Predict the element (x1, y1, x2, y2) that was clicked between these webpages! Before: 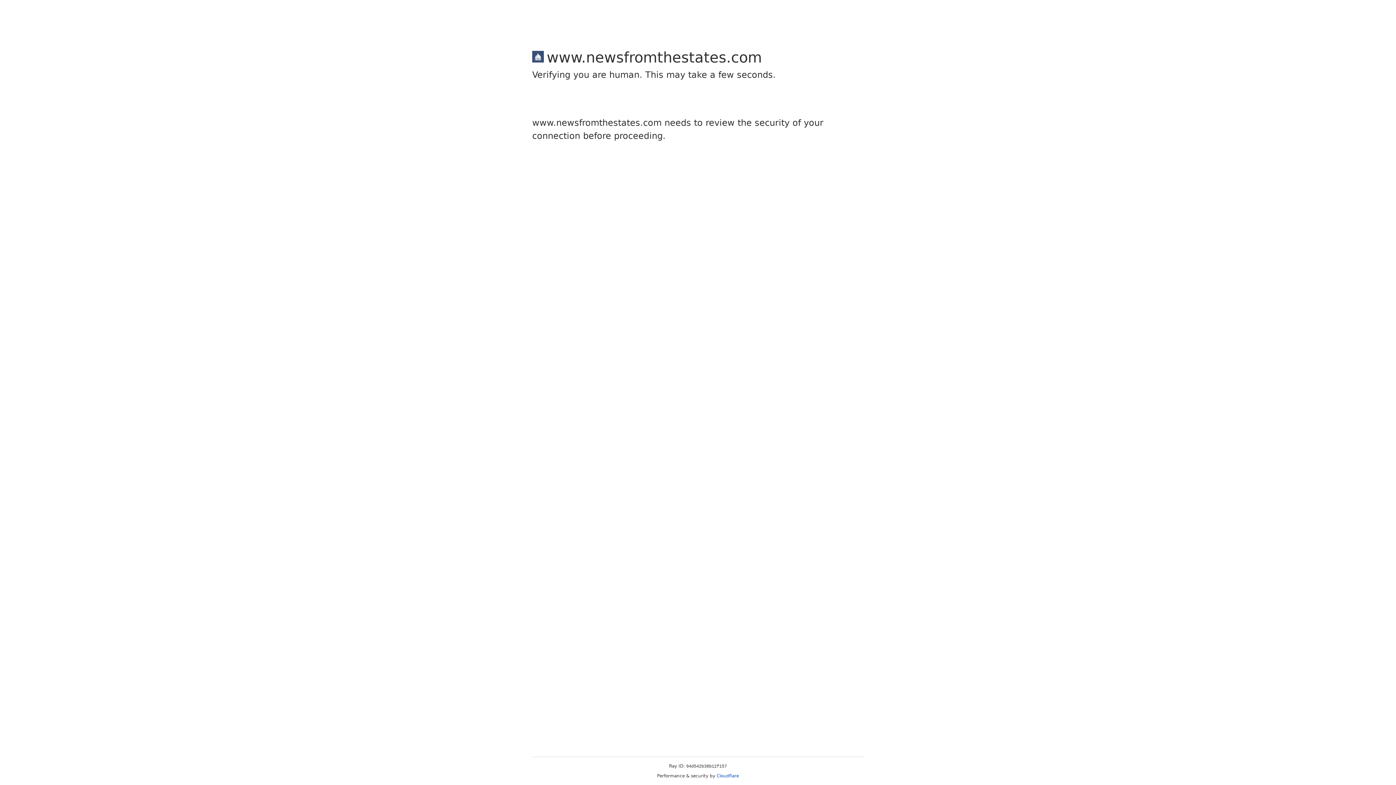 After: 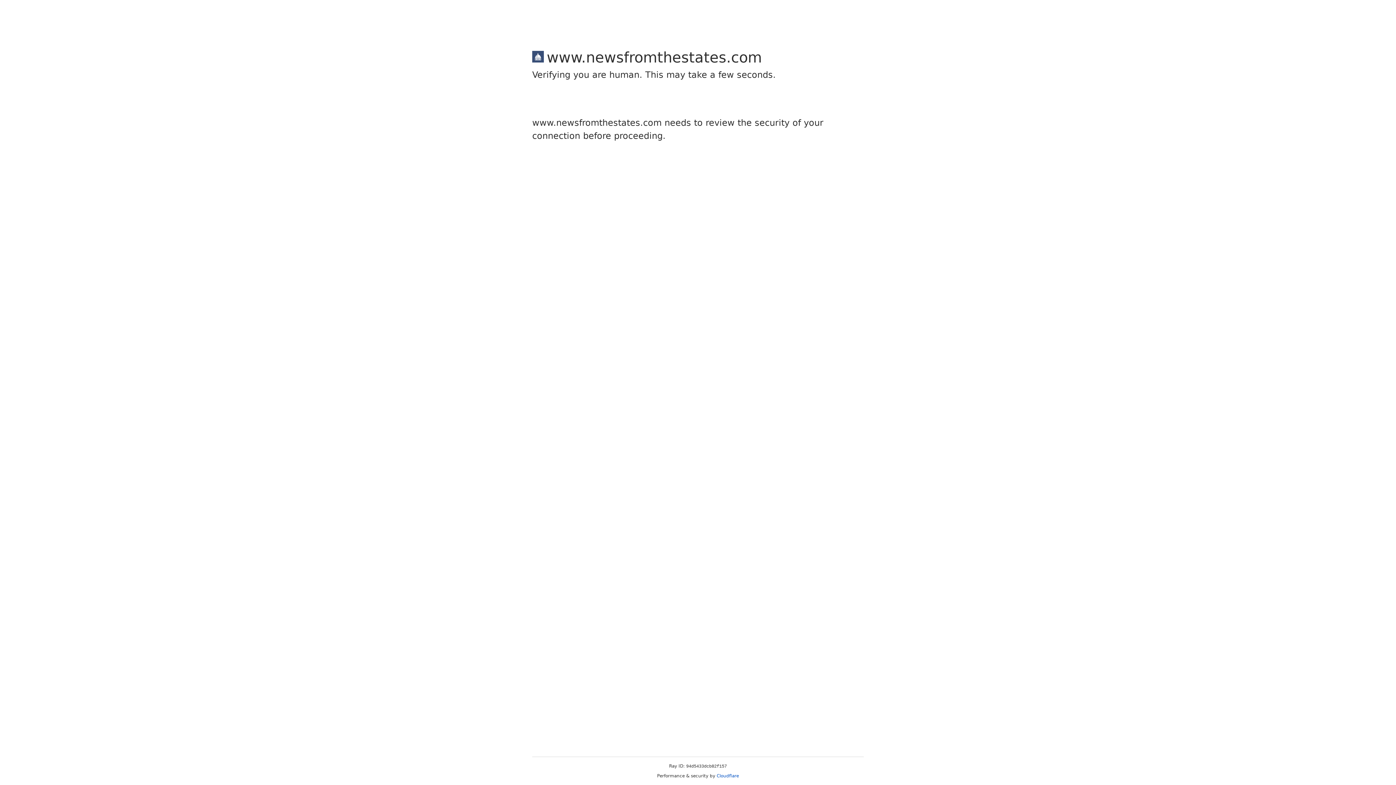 Action: bbox: (716, 773, 739, 778) label: Cloudflare